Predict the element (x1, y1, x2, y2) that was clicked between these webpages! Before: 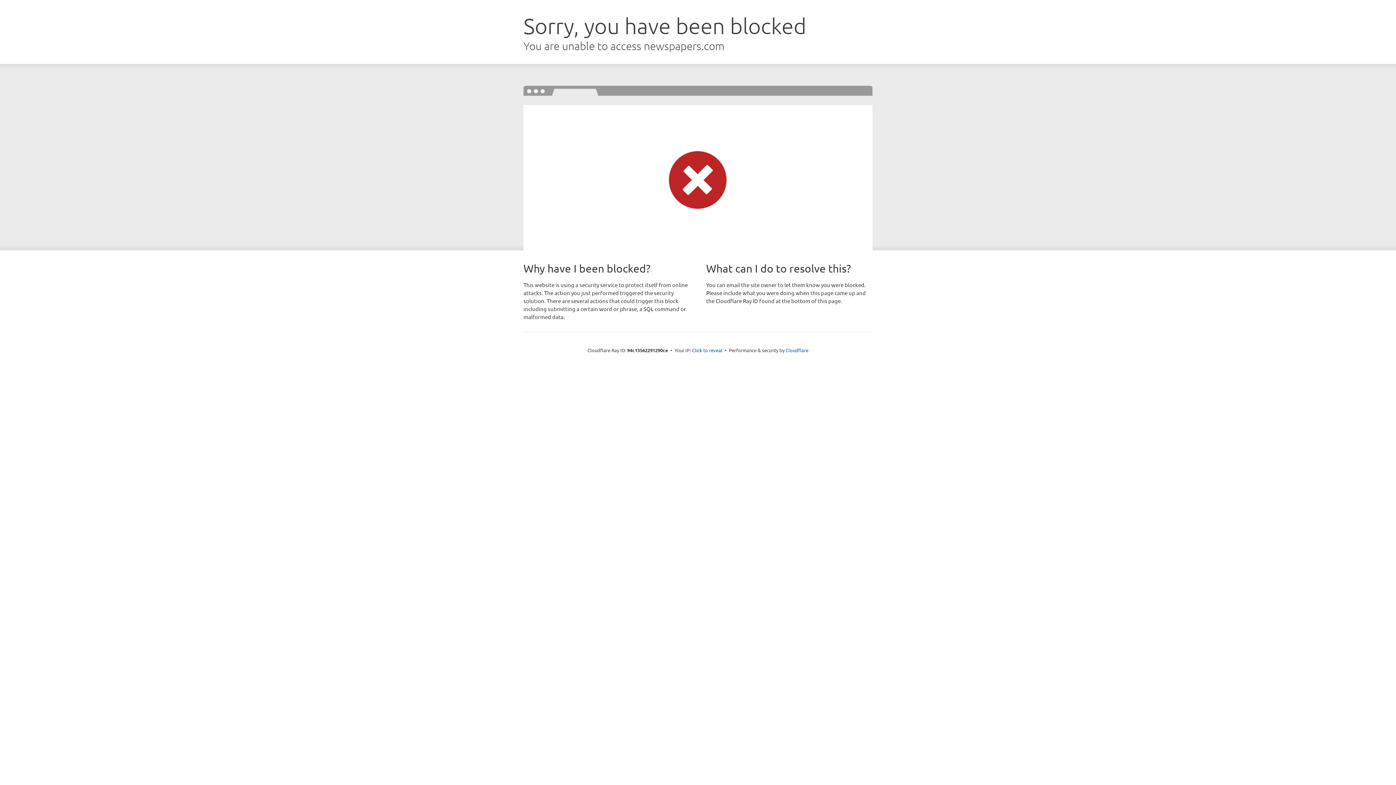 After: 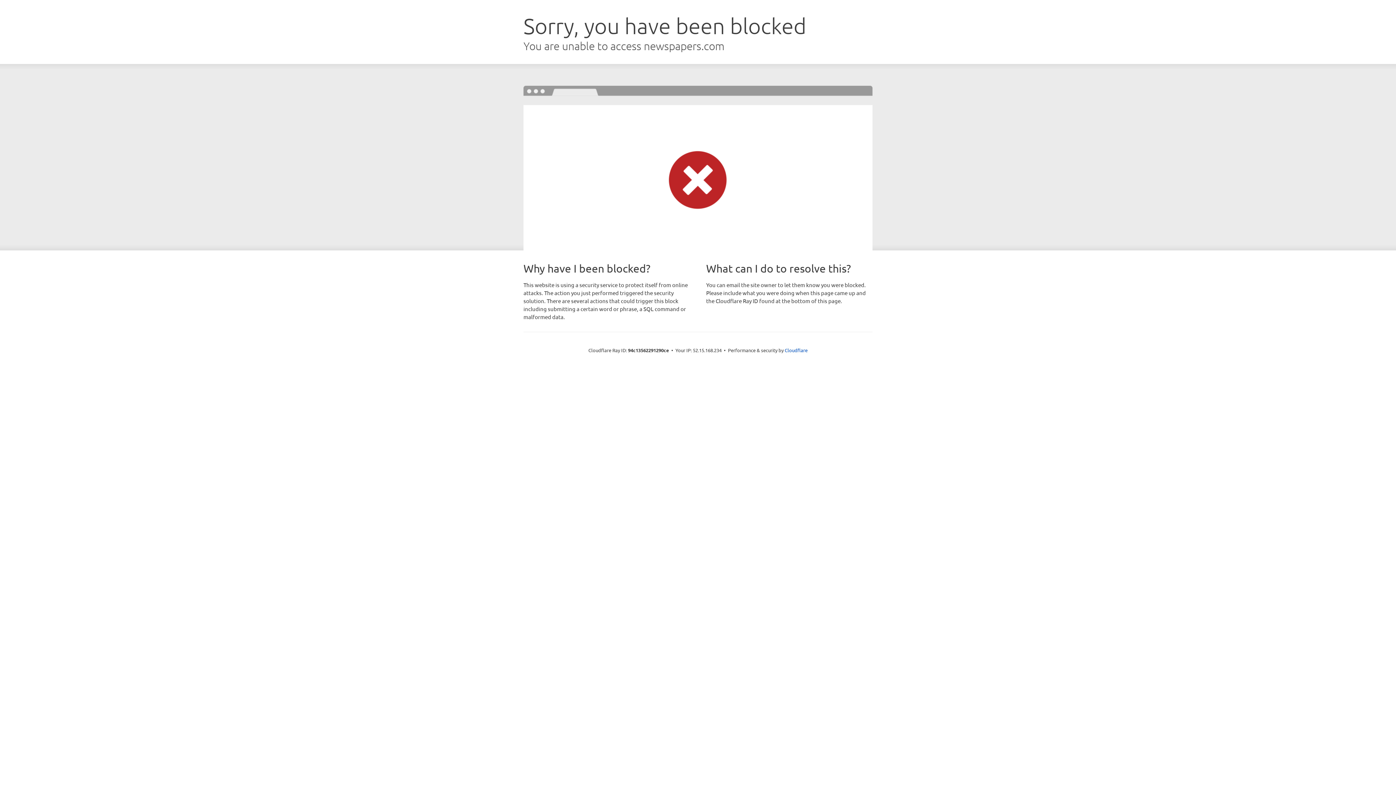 Action: bbox: (692, 346, 722, 353) label: Click to reveal